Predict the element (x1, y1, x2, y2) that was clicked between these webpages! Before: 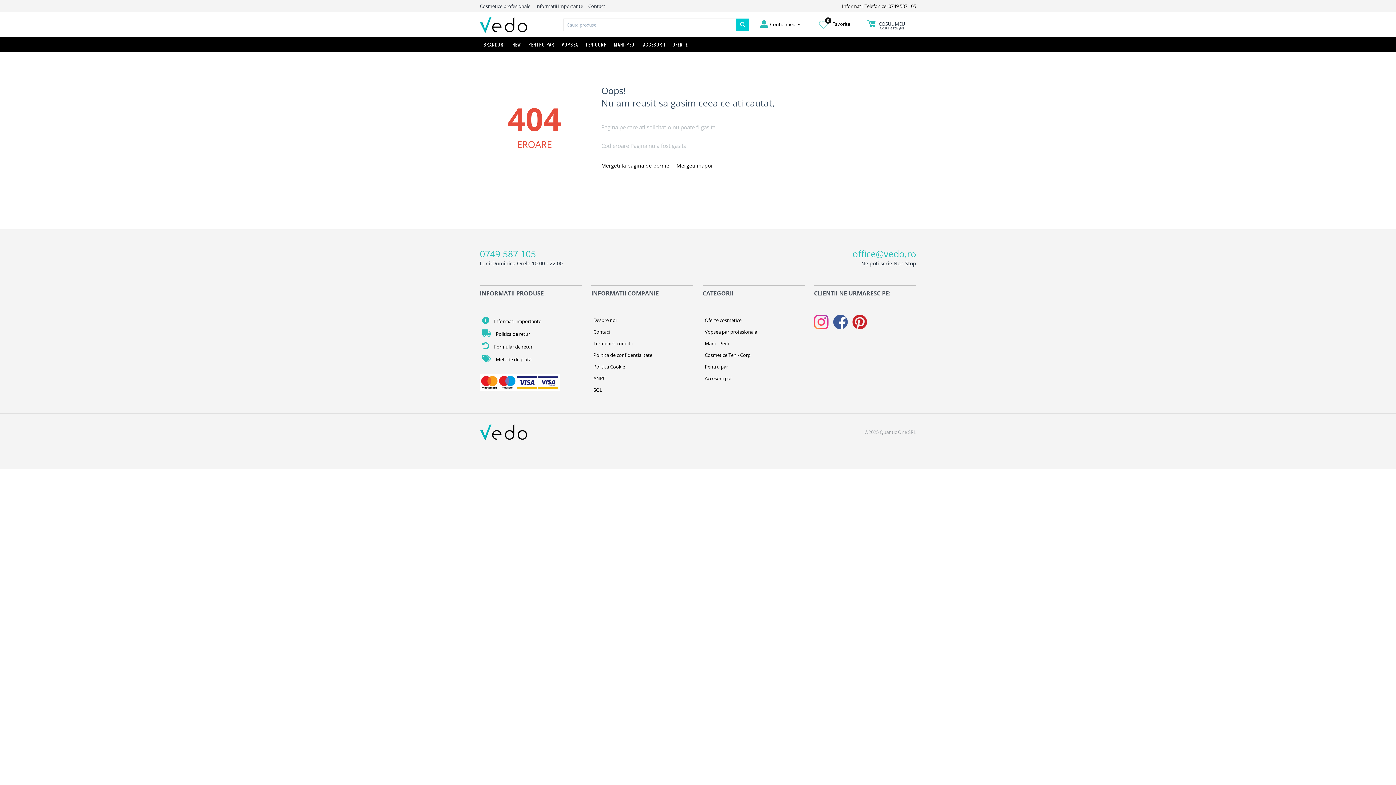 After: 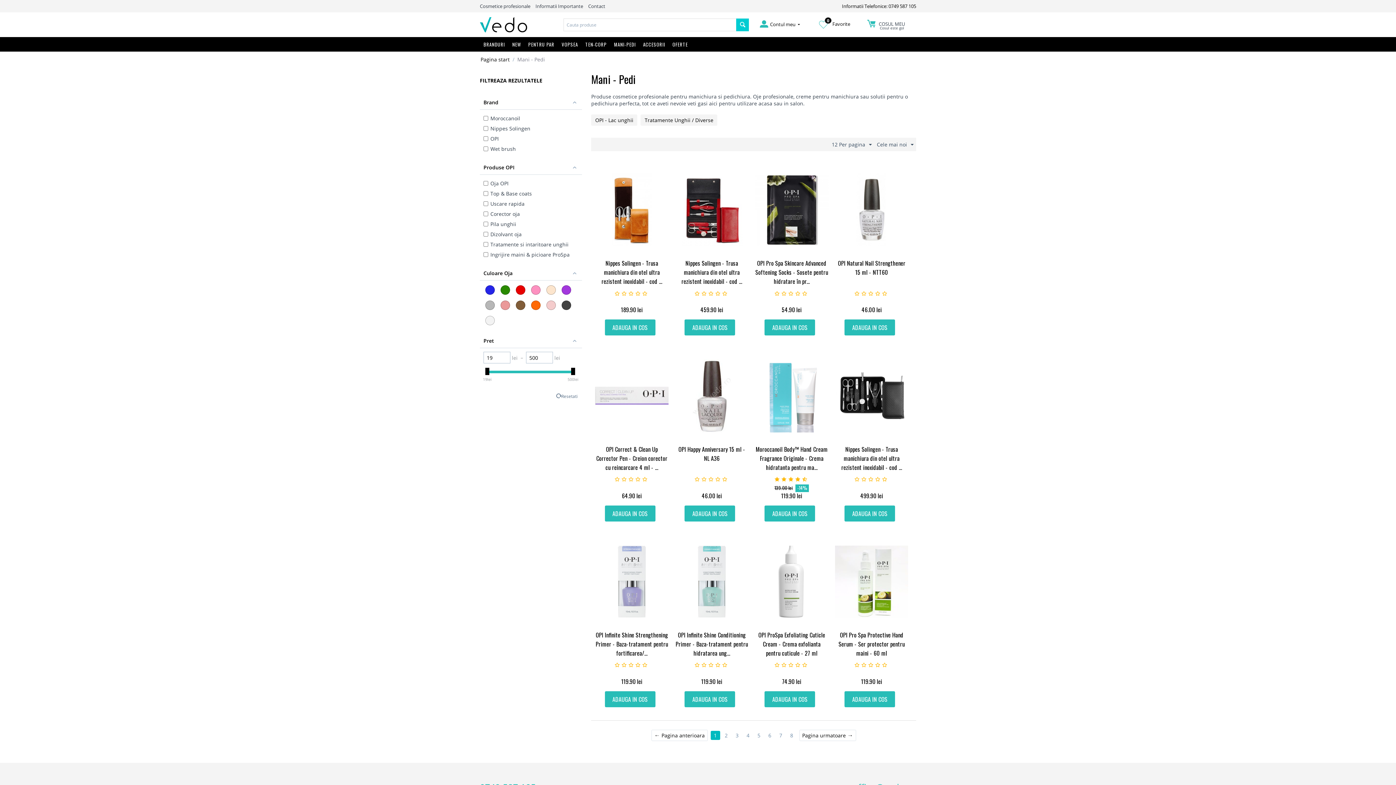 Action: label: MANI-PEDI bbox: (610, 37, 639, 51)